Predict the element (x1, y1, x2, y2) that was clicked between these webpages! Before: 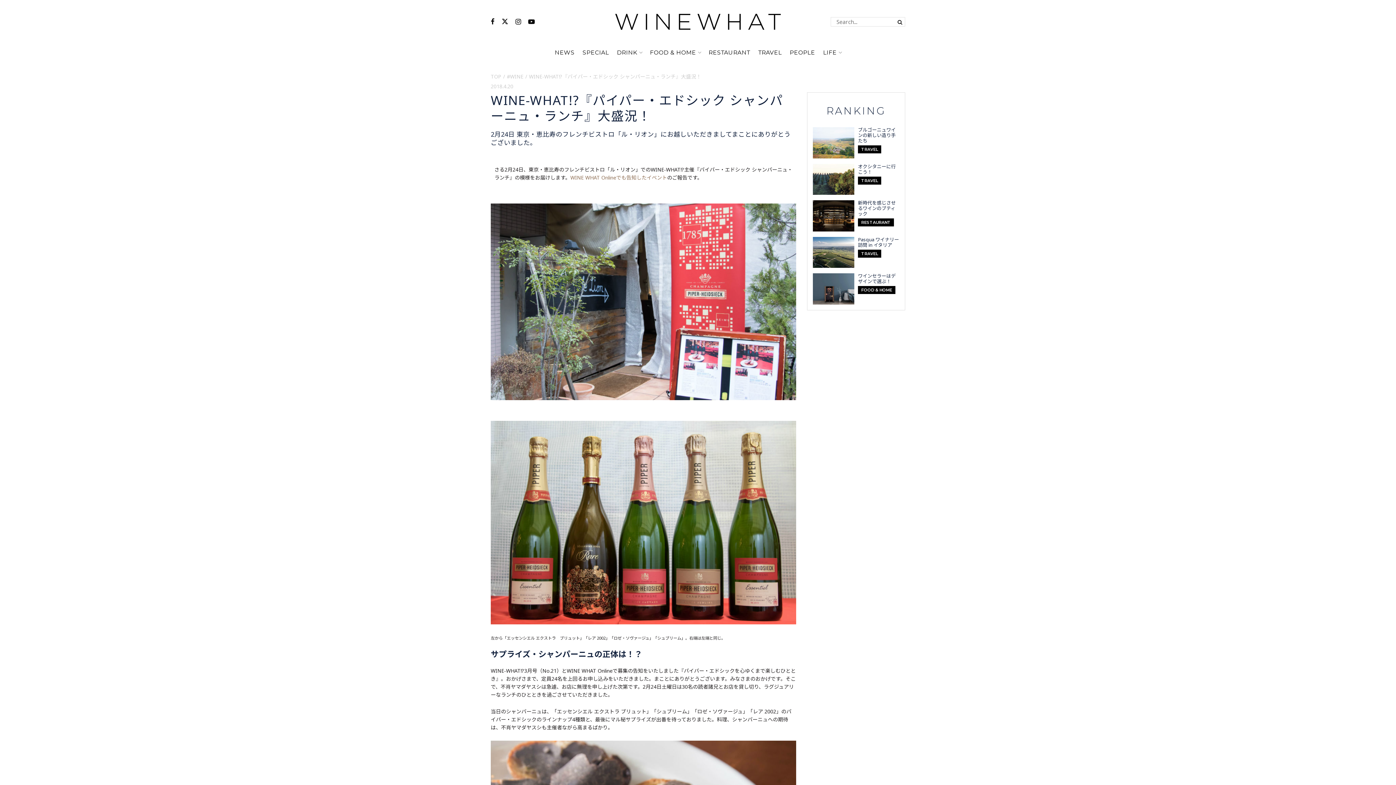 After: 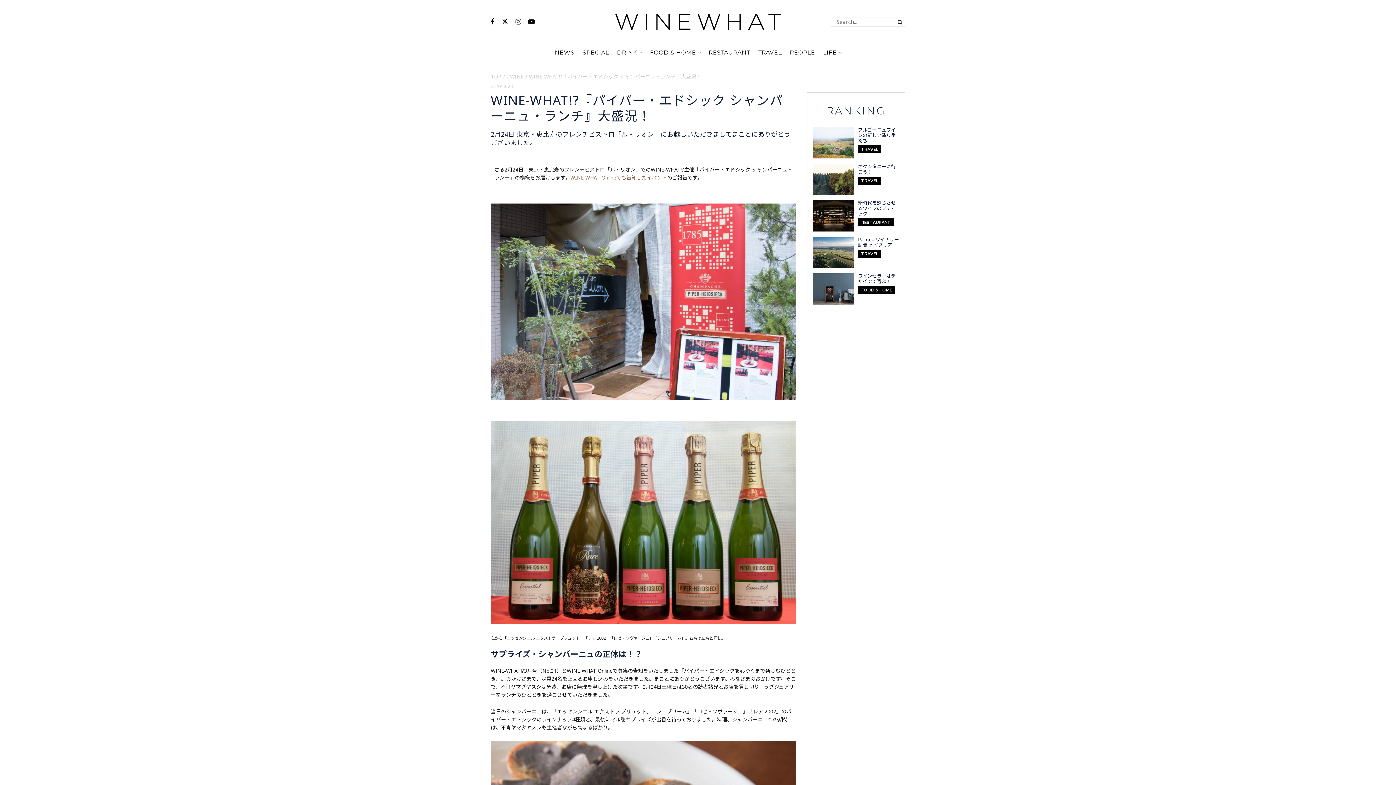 Action: label: Find us on Instagram bbox: (515, 17, 521, 26)